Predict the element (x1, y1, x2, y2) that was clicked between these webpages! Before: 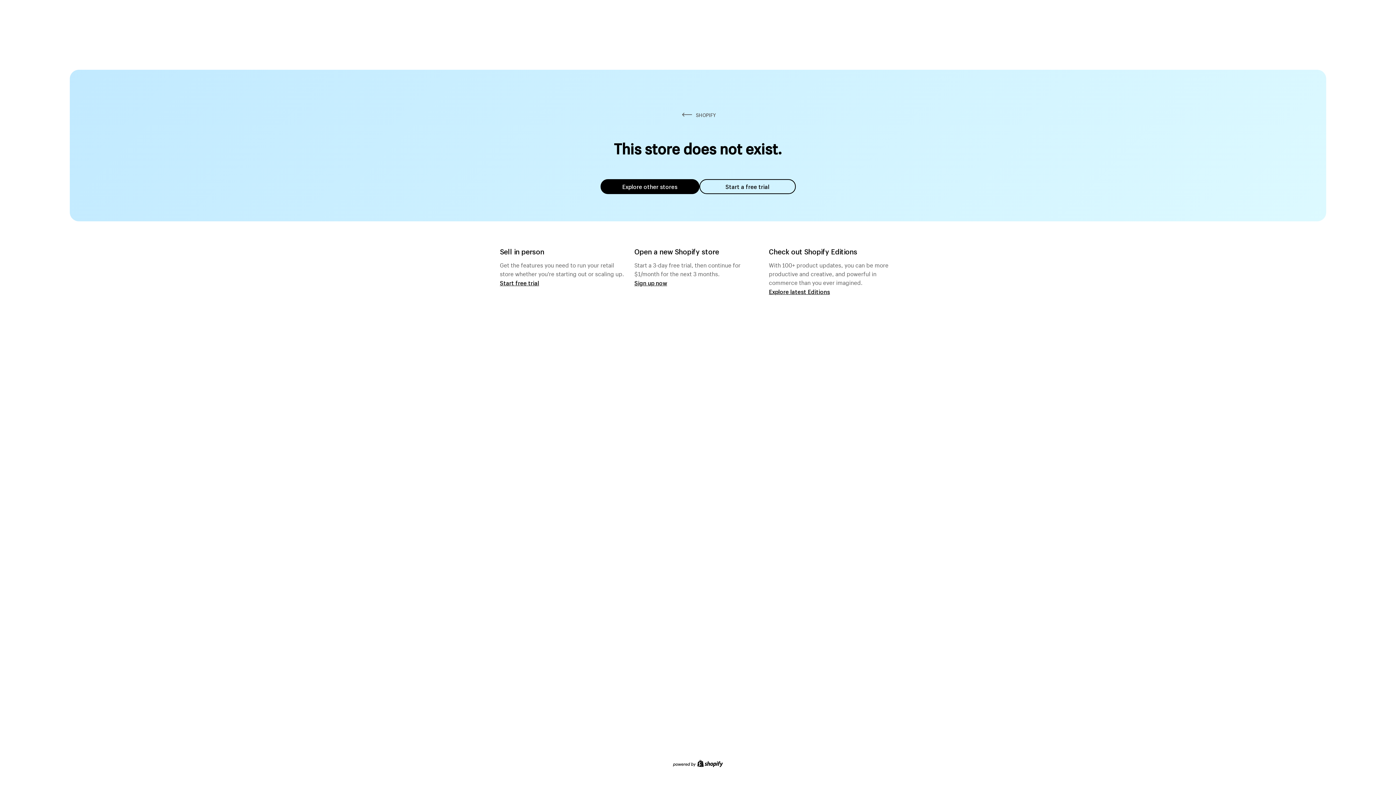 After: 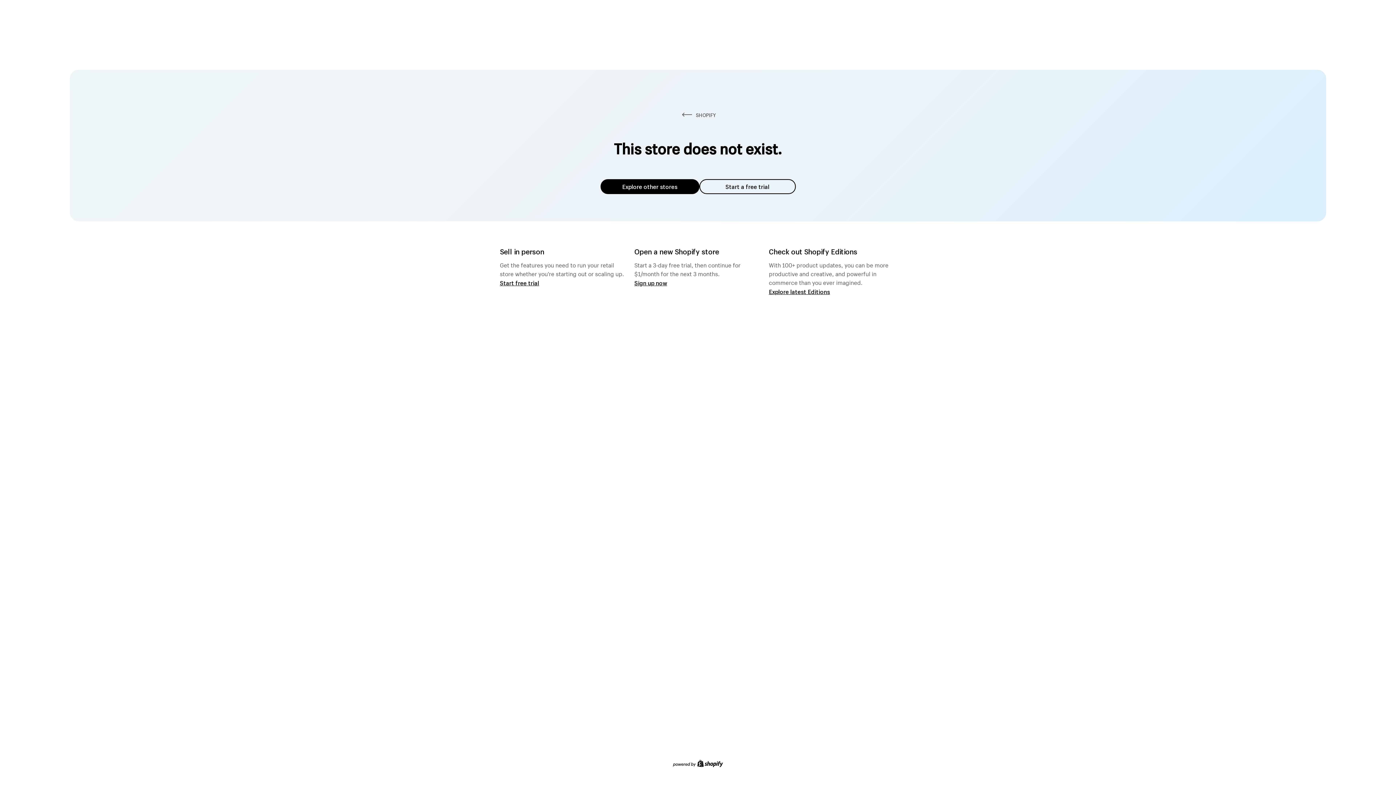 Action: bbox: (600, 179, 699, 194) label: Explore other stores